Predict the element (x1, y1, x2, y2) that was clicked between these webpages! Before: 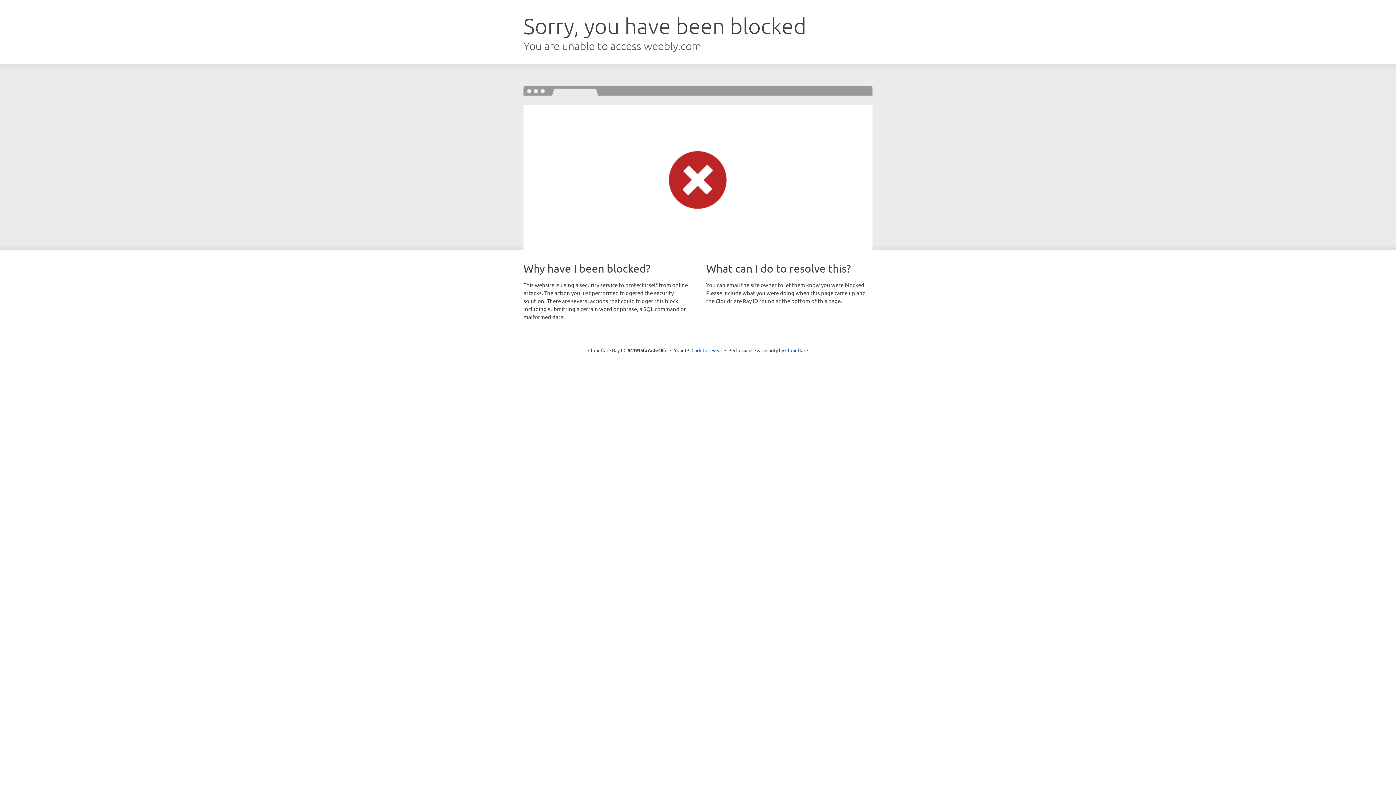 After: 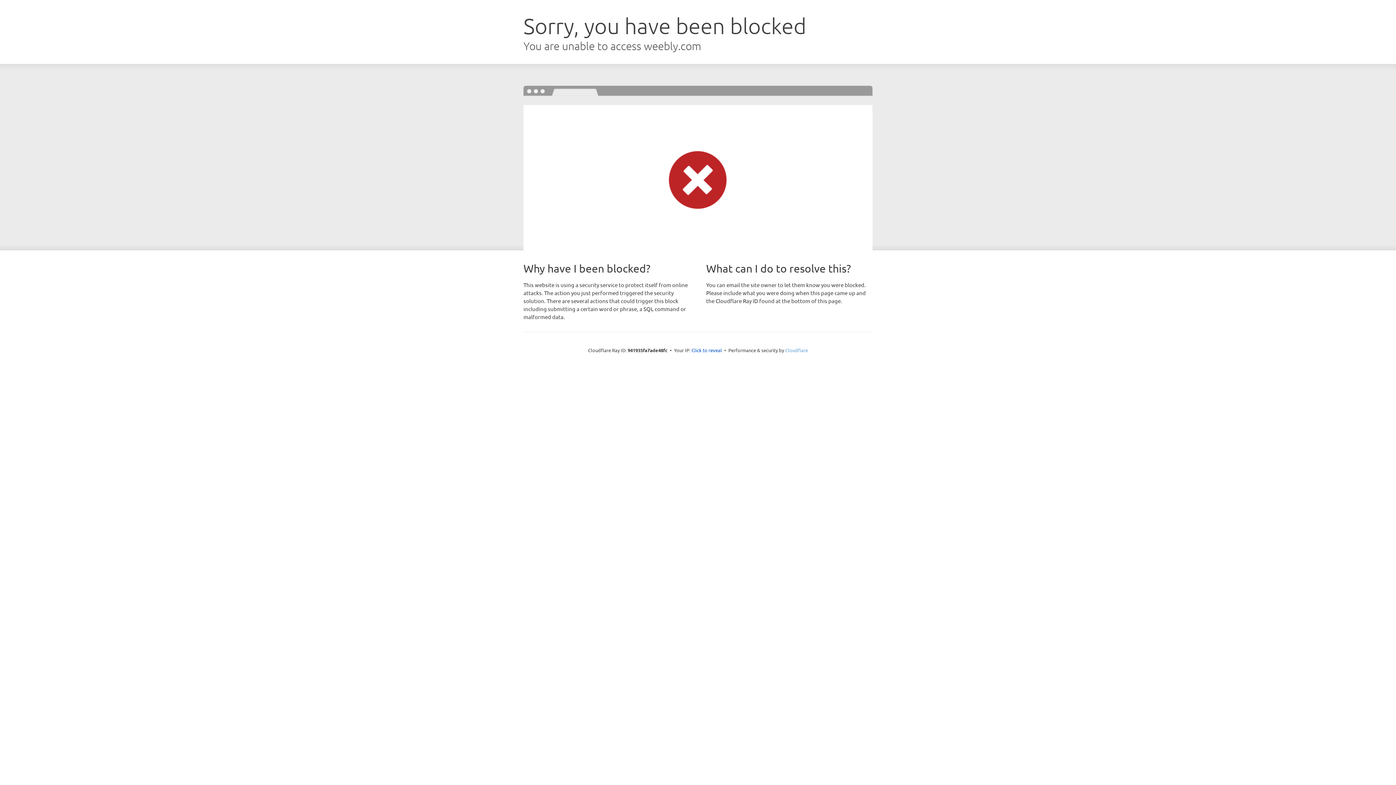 Action: bbox: (785, 347, 808, 353) label: Cloudflare